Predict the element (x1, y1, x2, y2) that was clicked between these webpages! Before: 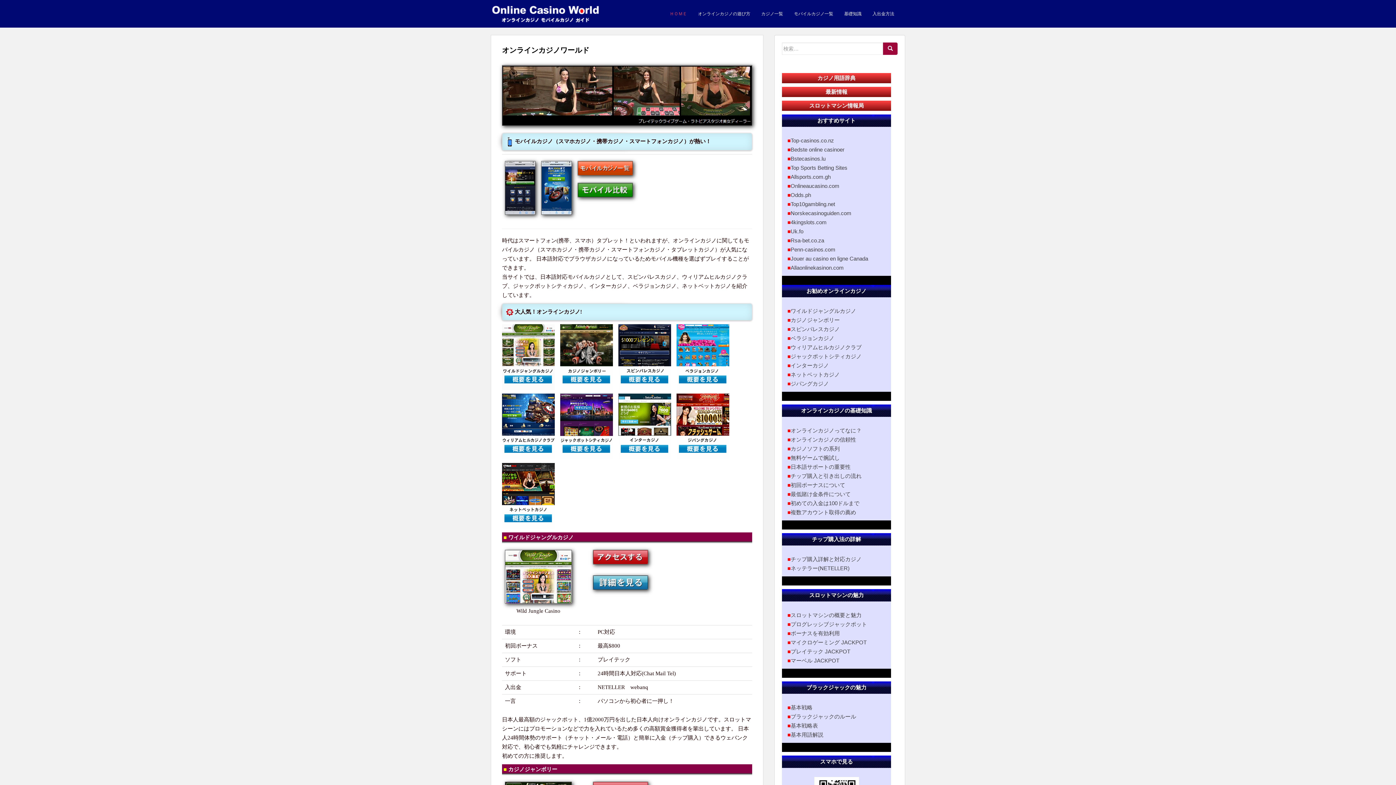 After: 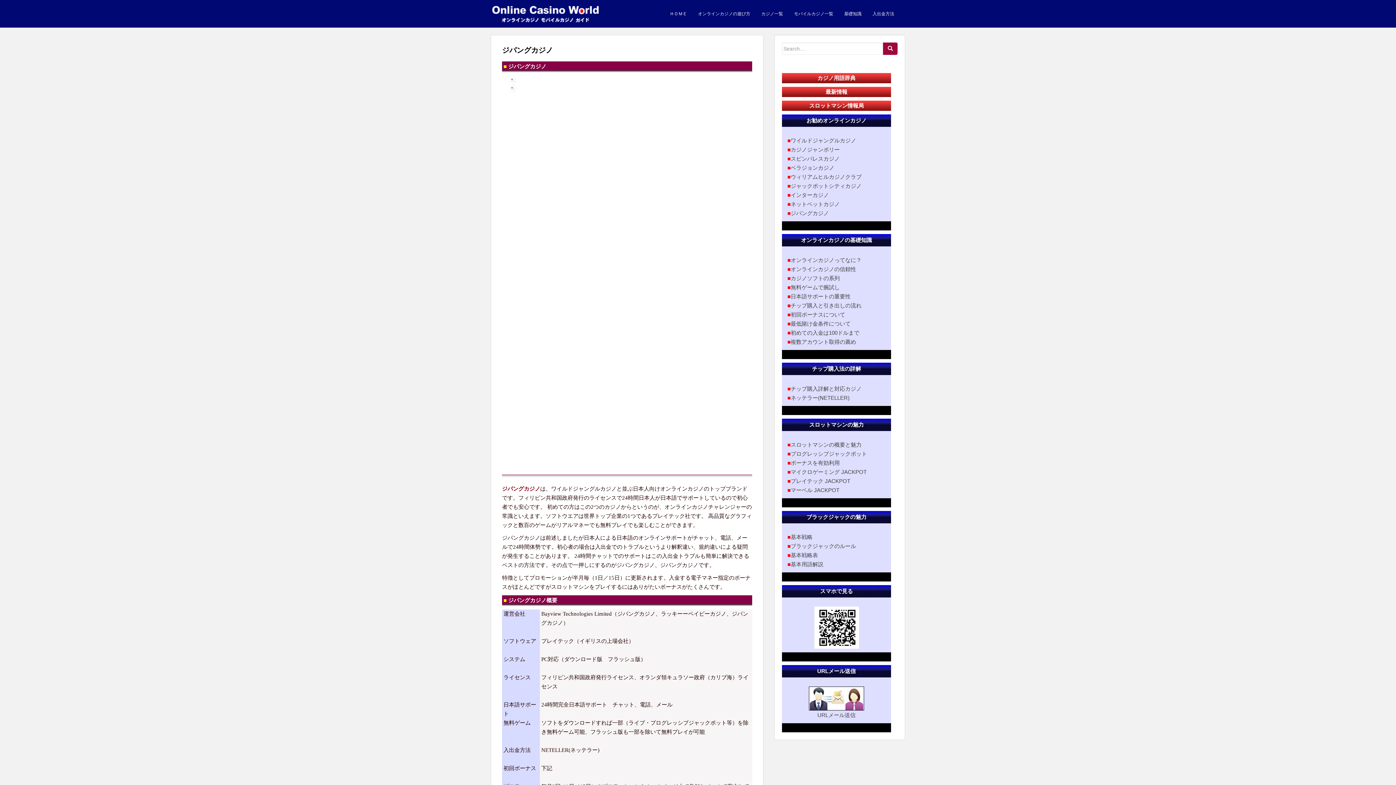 Action: bbox: (790, 380, 829, 386) label: ジパングカジノ